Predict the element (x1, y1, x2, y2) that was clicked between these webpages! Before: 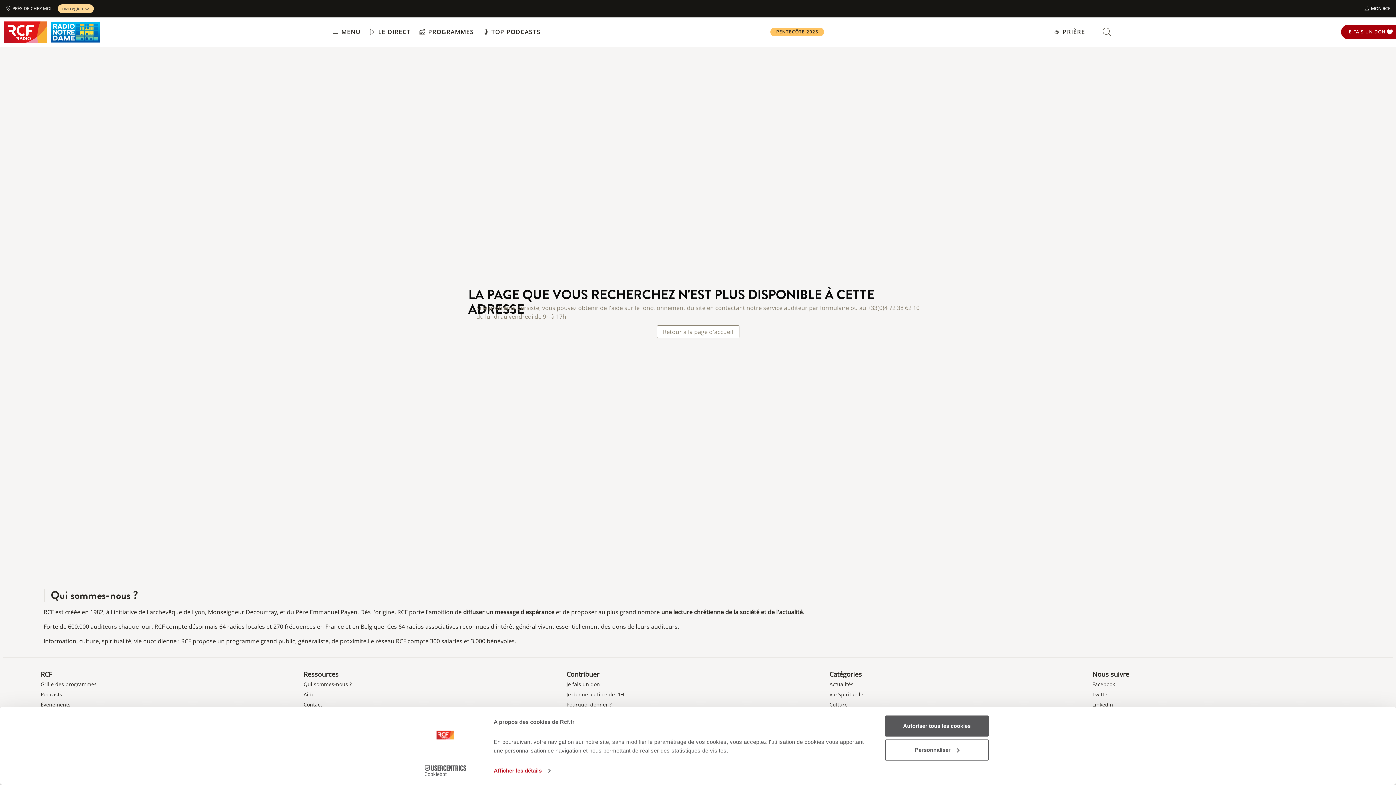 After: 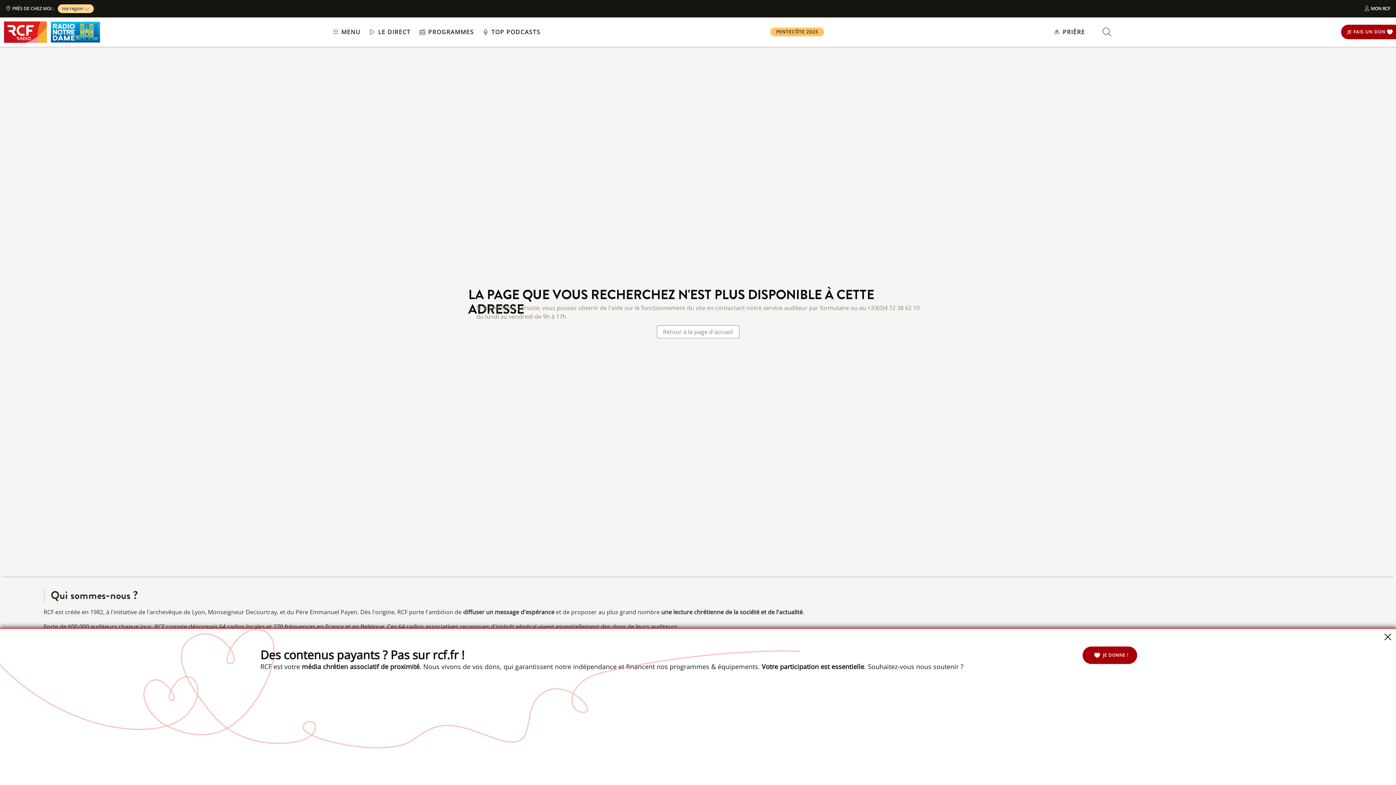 Action: label: Autoriser tous les cookies bbox: (885, 715, 989, 737)